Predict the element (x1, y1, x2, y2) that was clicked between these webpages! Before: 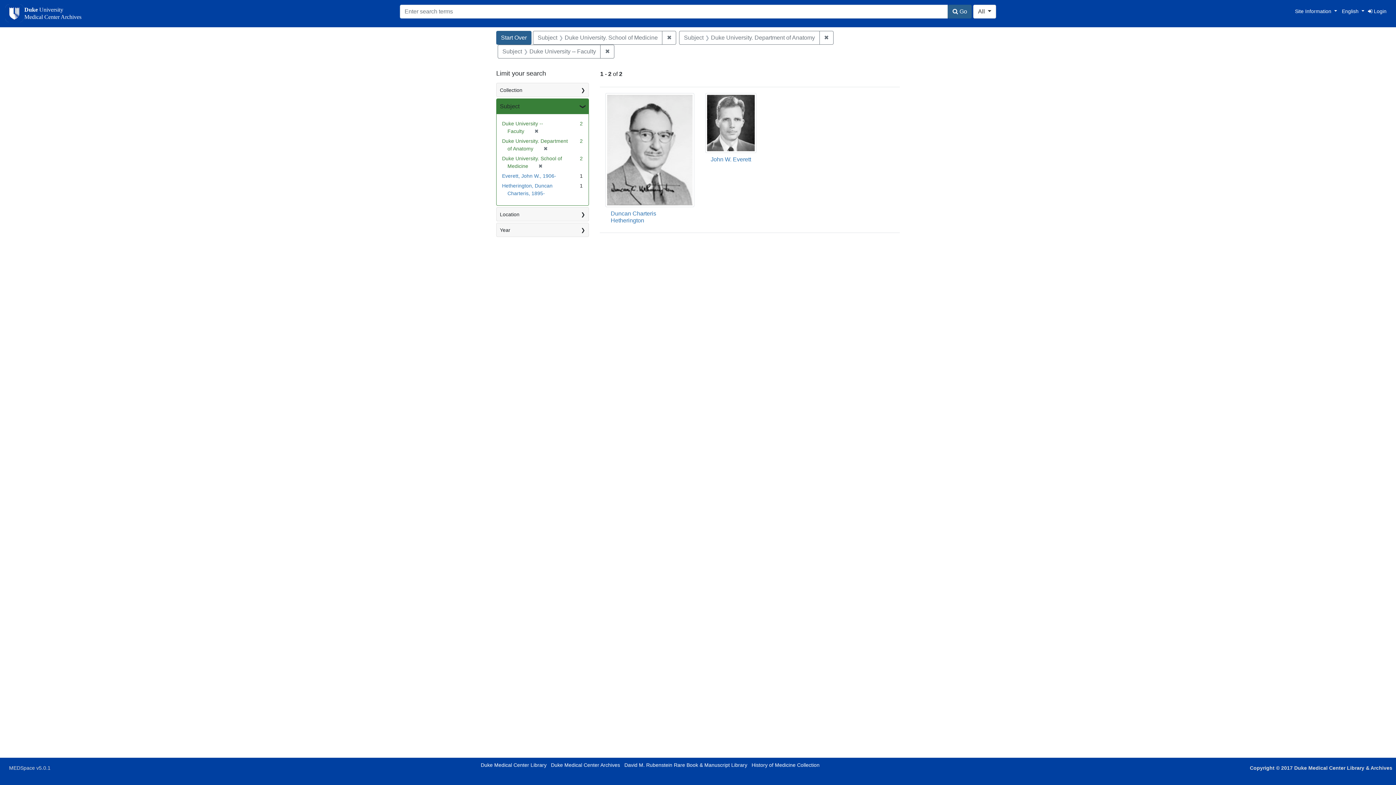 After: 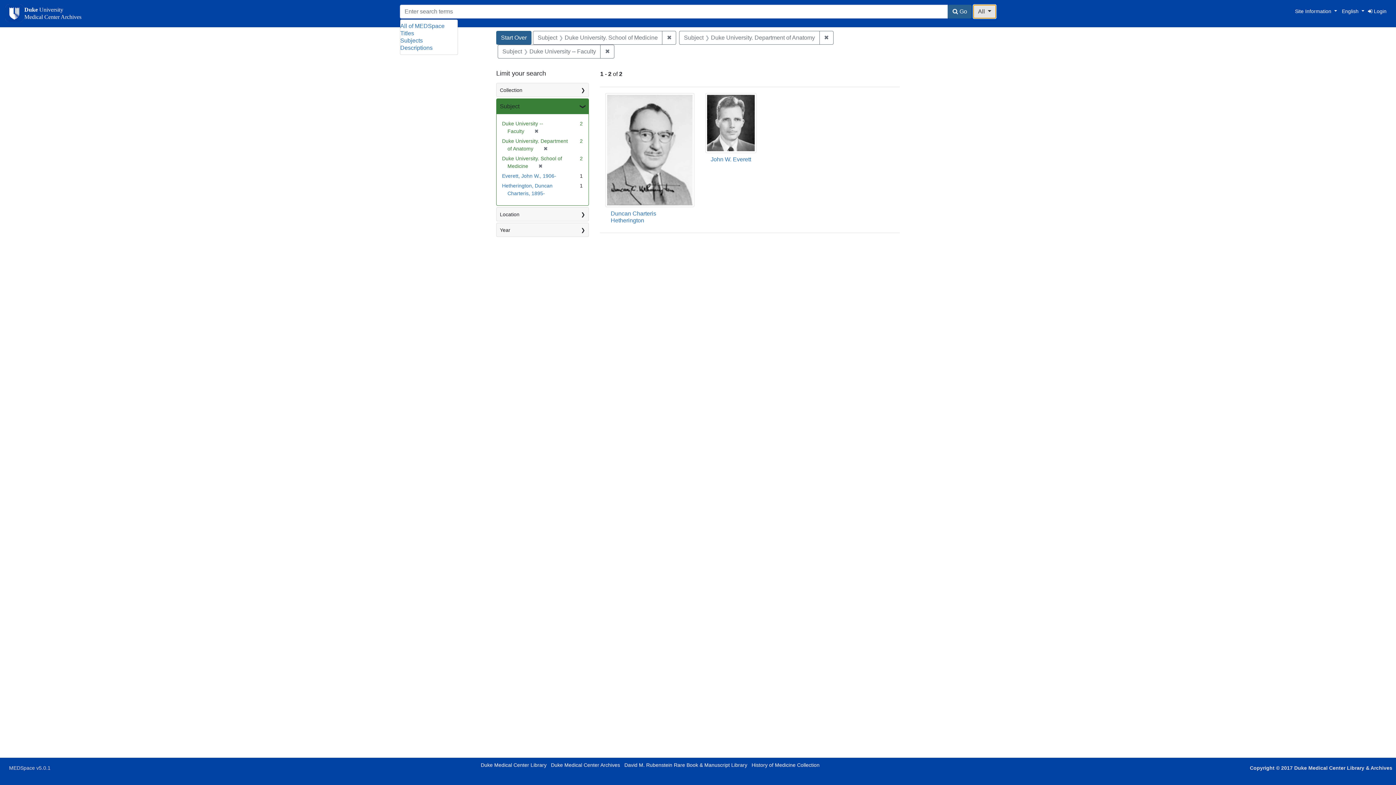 Action: label: All  bbox: (973, 4, 996, 18)